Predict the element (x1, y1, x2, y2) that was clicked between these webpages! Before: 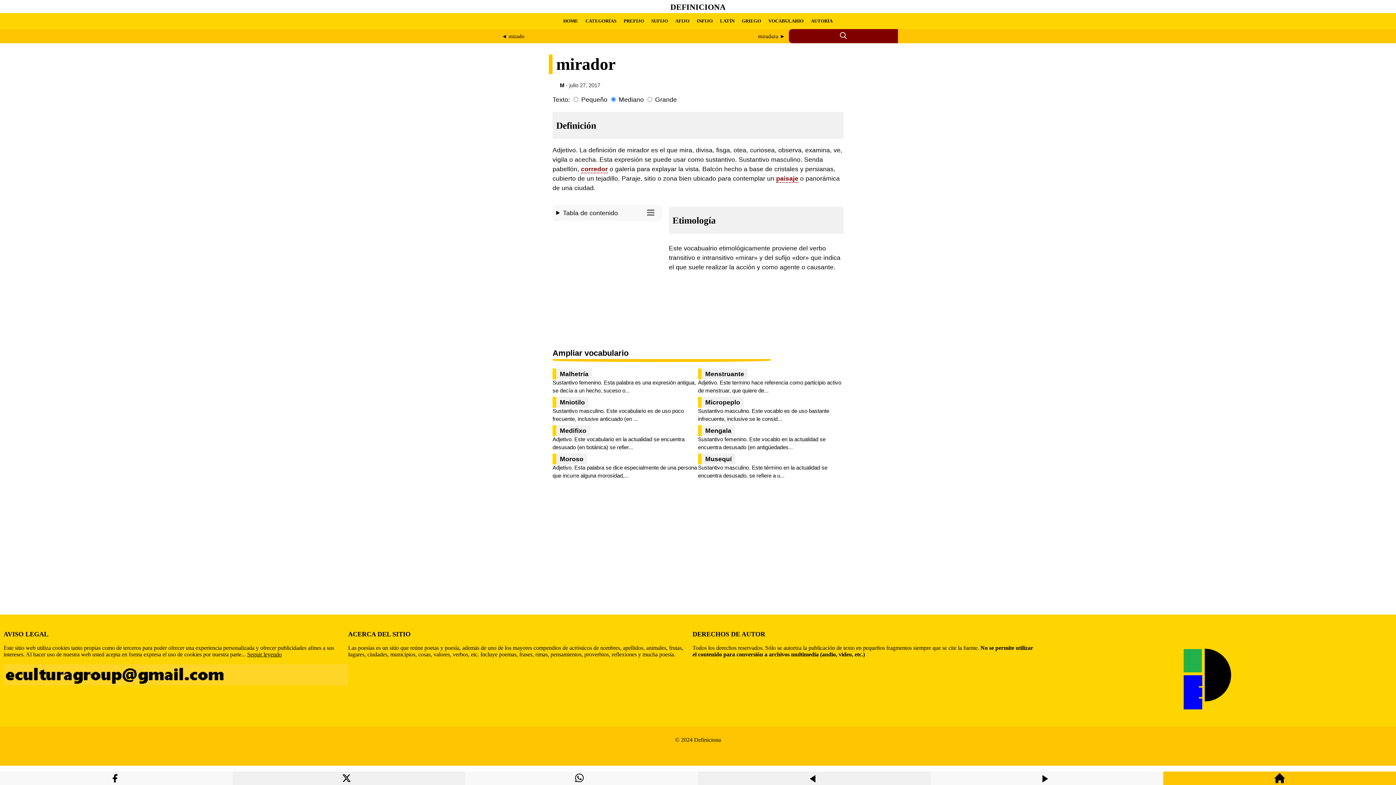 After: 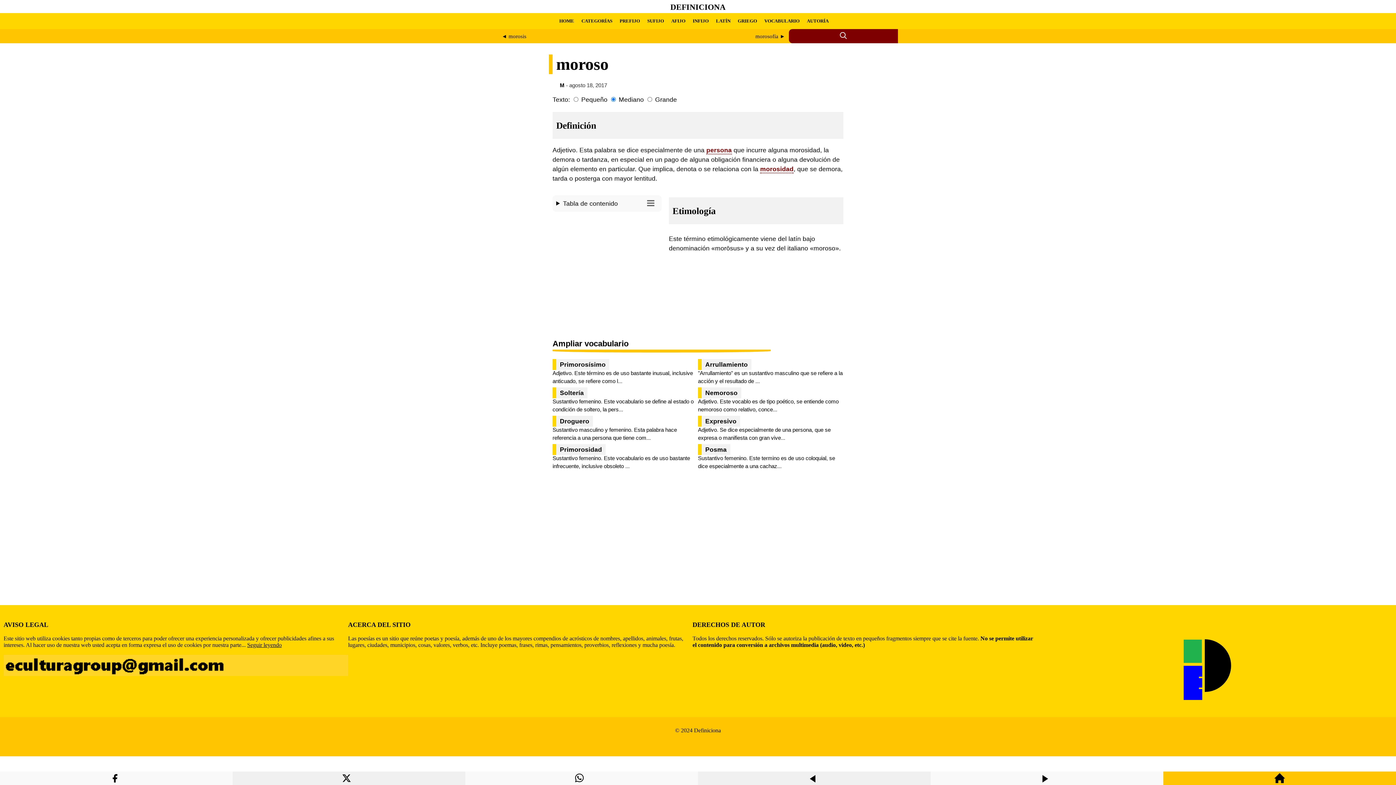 Action: bbox: (552, 453, 587, 464) label: Moroso